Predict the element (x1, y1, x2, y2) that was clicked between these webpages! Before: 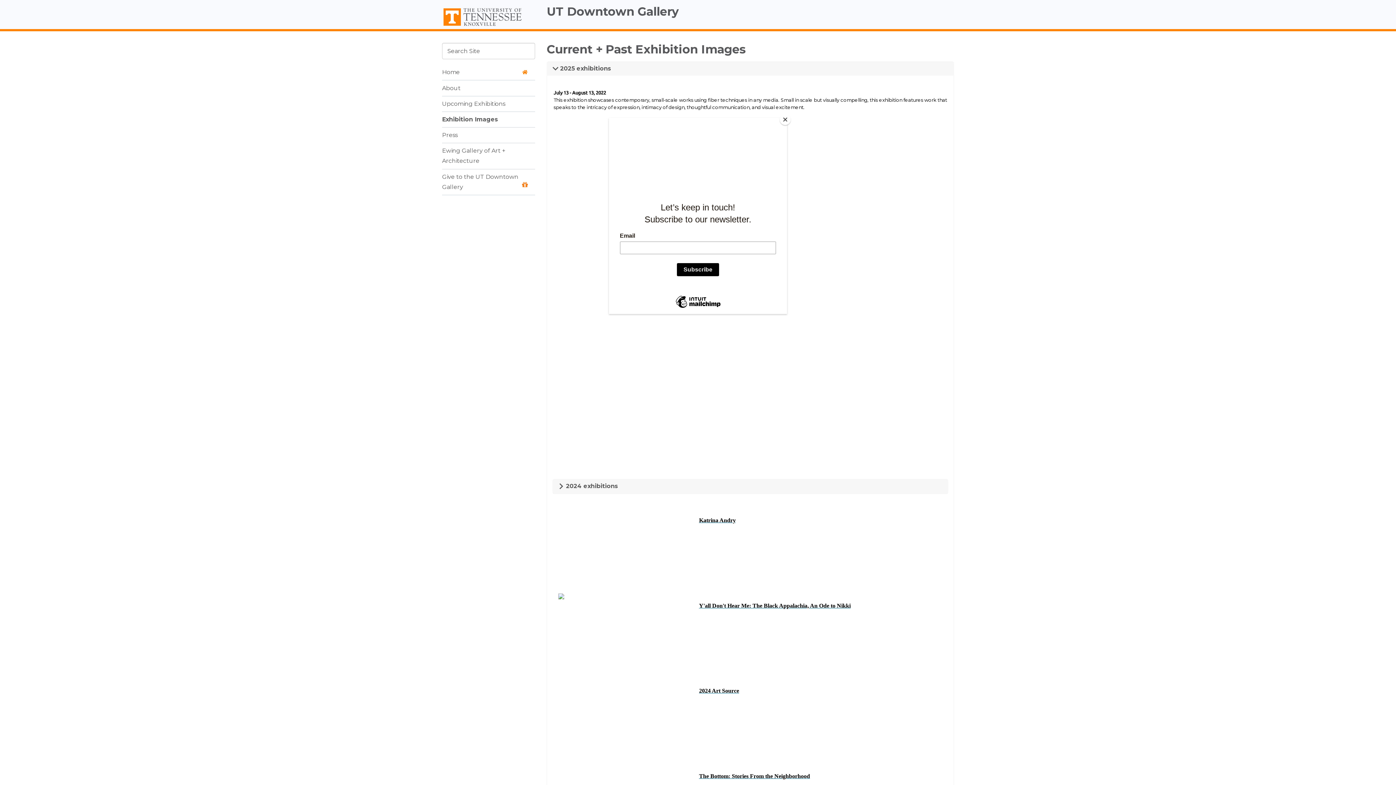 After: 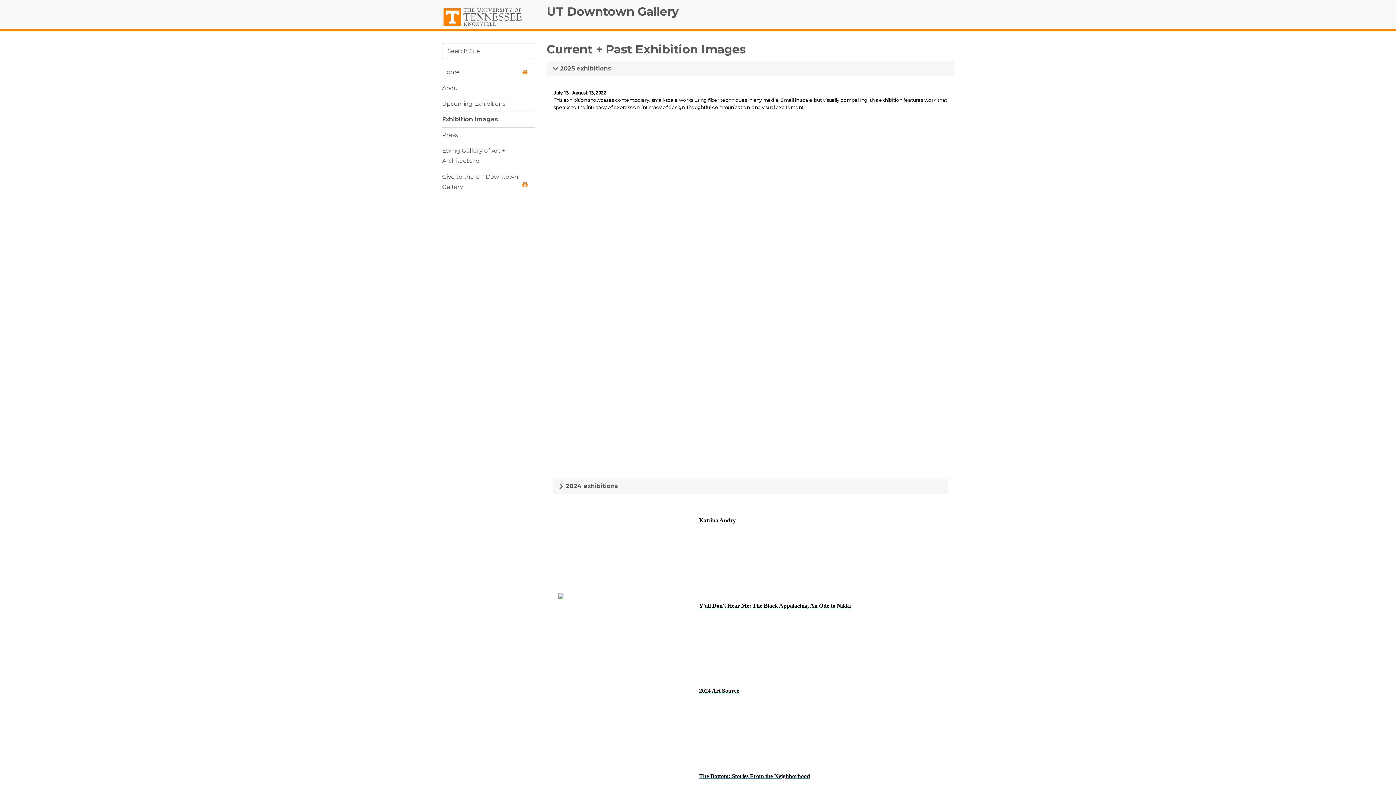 Action: bbox: (780, 114, 790, 125) label: Close